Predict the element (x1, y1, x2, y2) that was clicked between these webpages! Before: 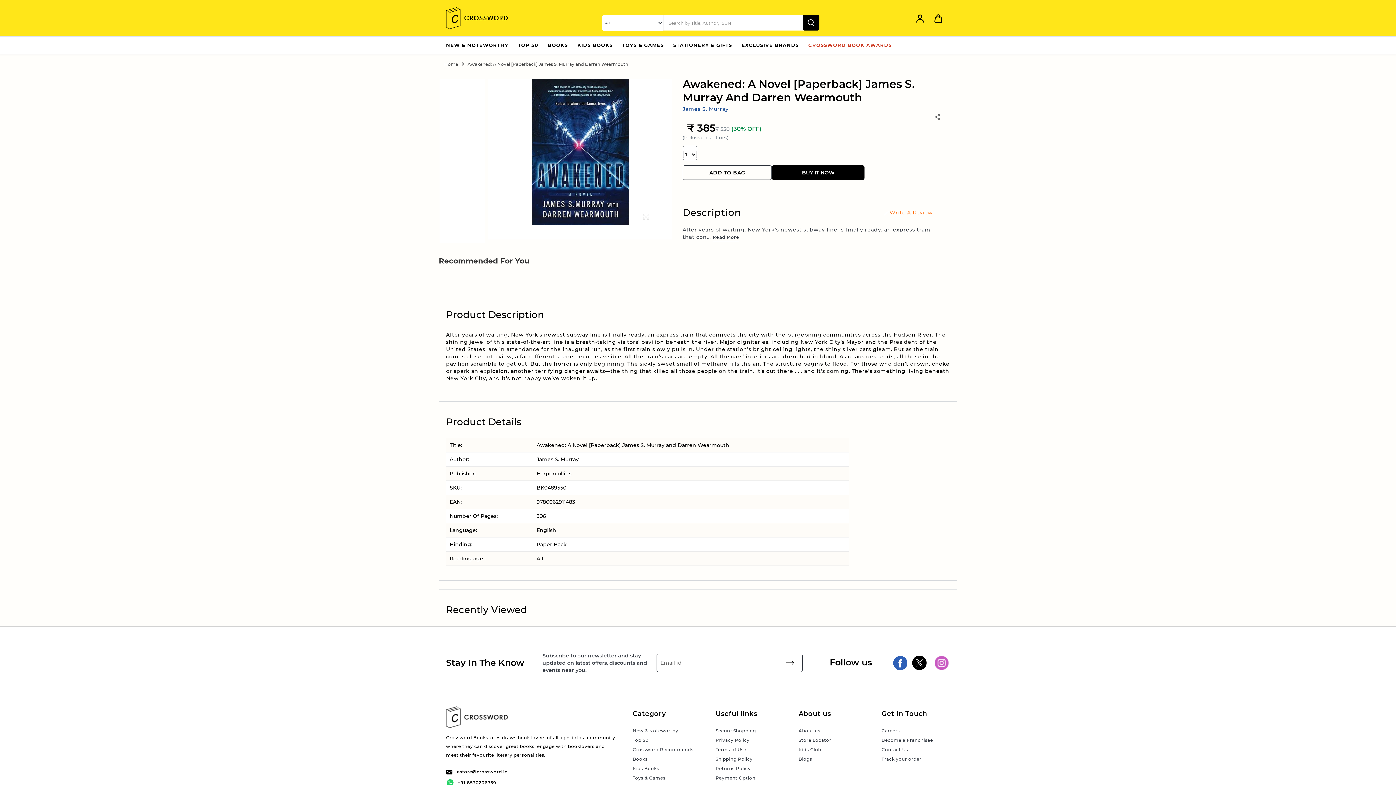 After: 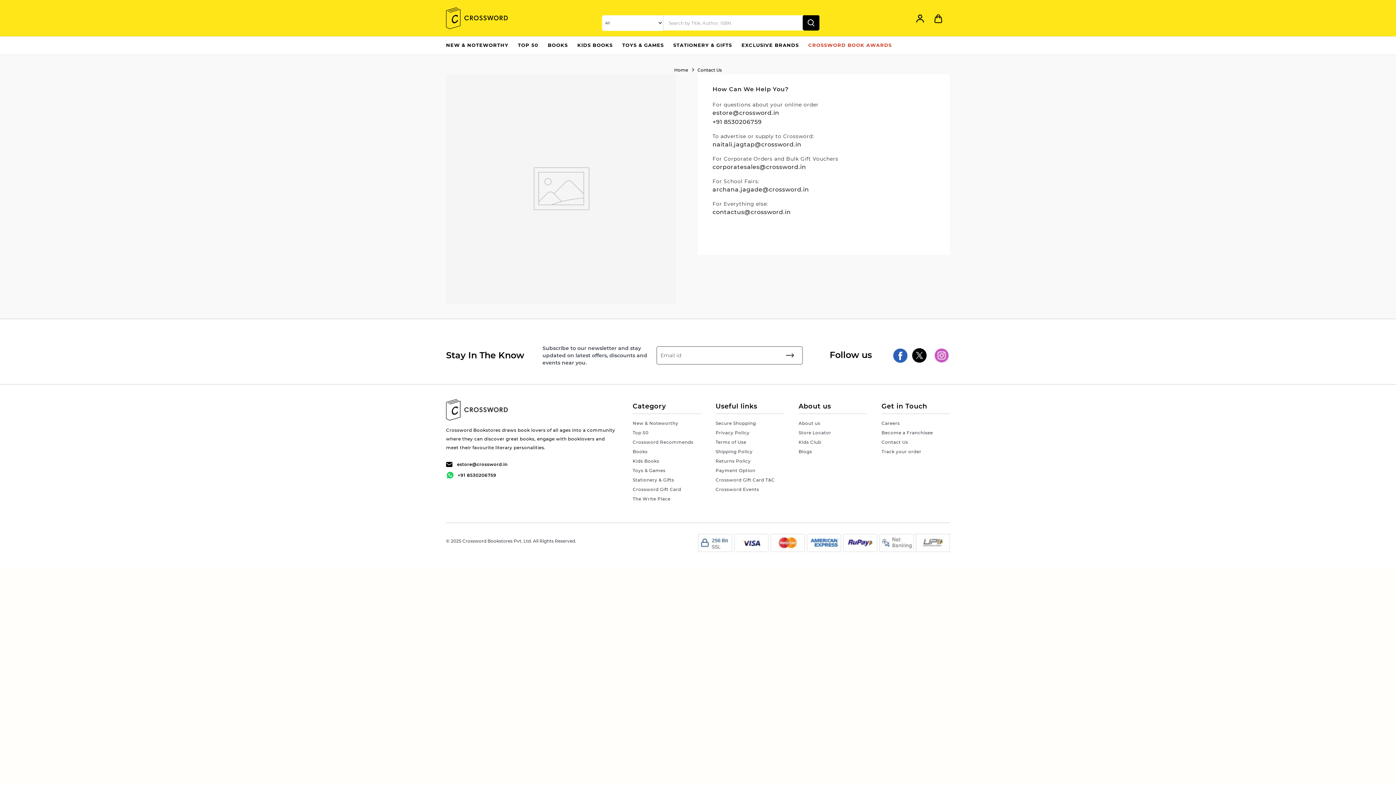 Action: label: Contact Us bbox: (881, 747, 908, 752)